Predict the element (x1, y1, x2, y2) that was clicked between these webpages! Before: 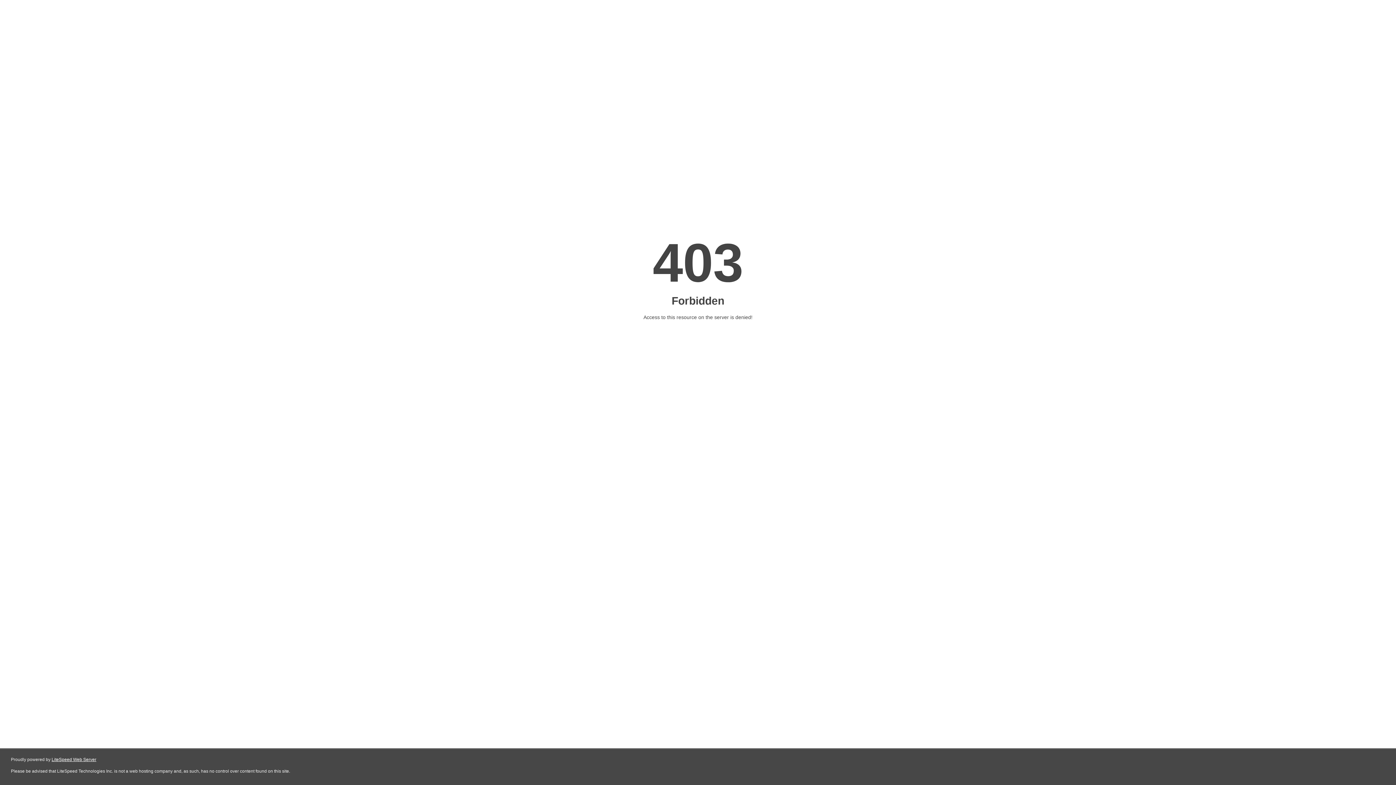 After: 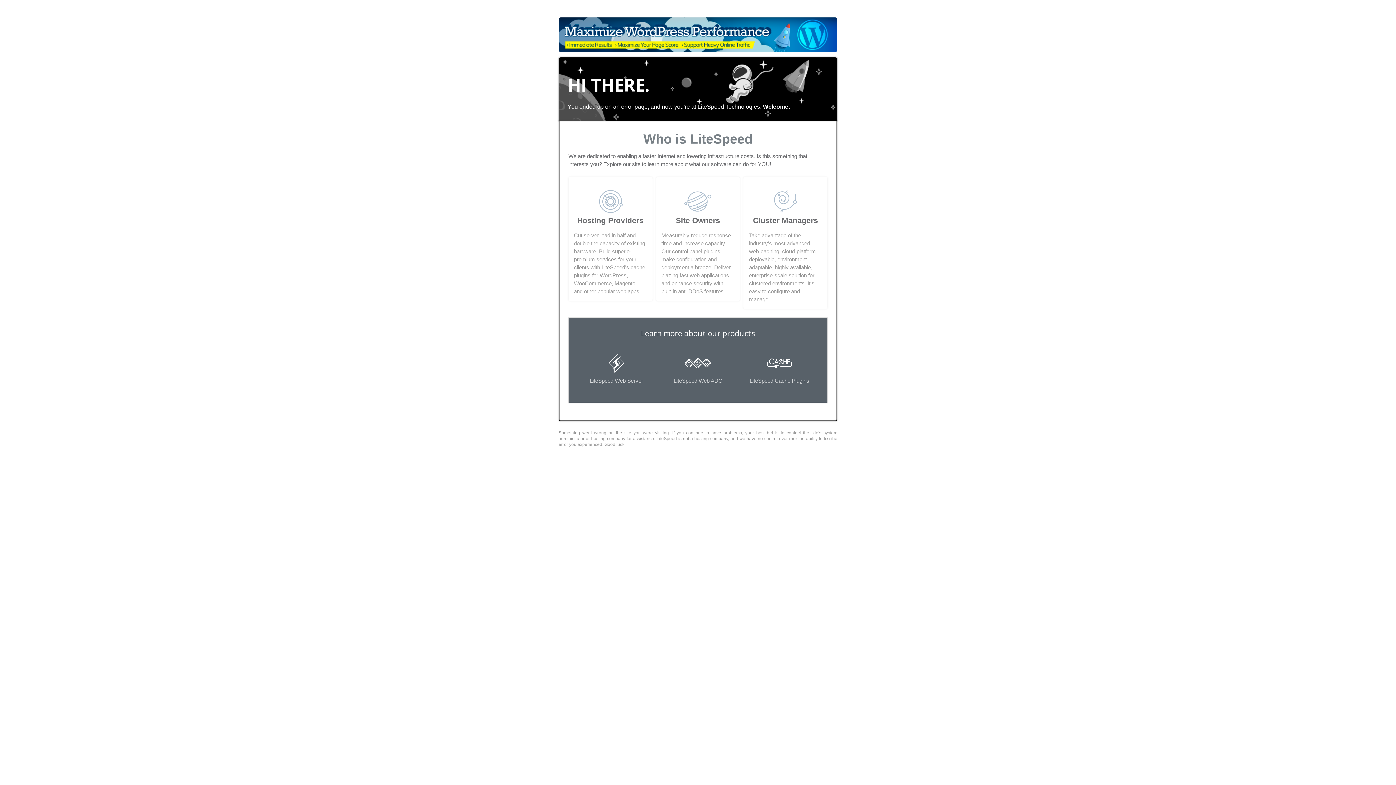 Action: label: LiteSpeed Web Server bbox: (51, 757, 96, 762)